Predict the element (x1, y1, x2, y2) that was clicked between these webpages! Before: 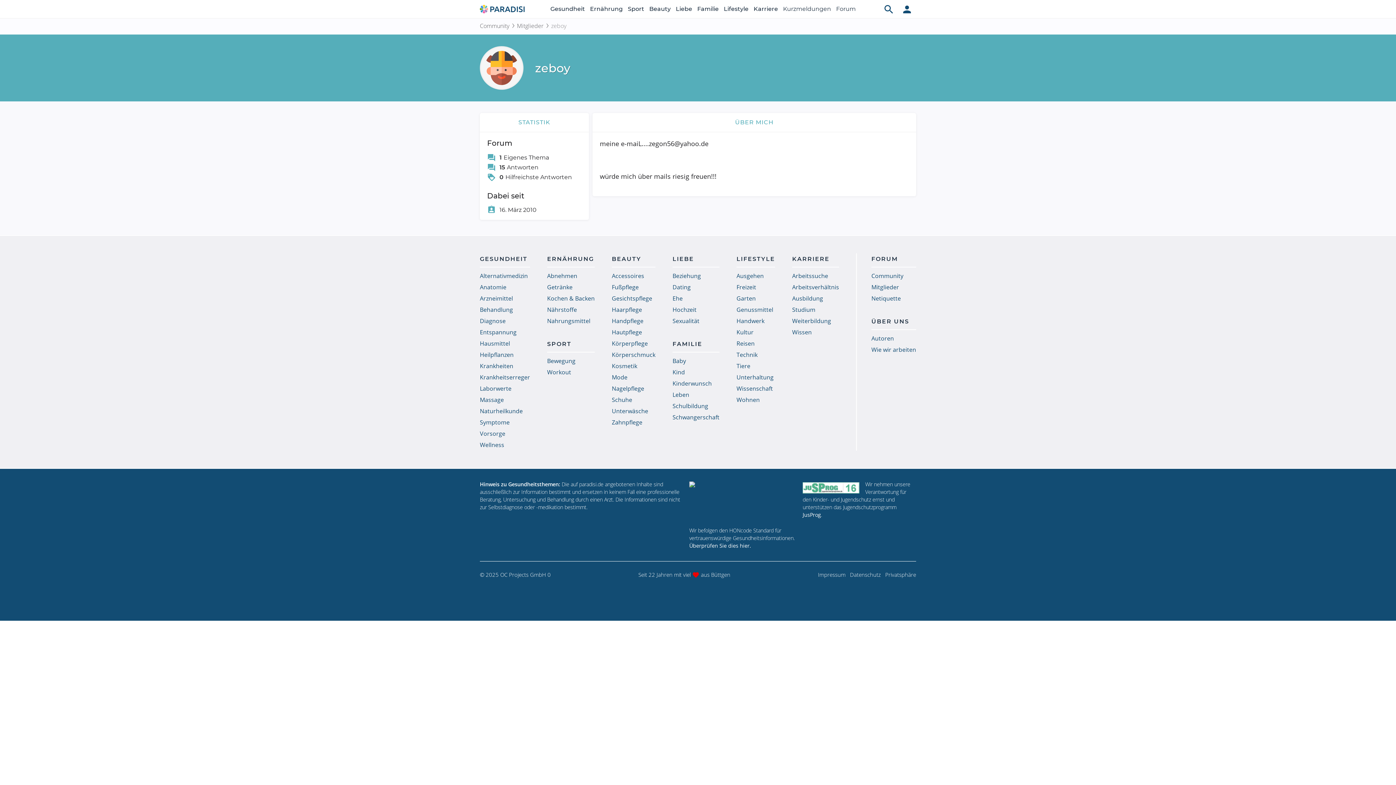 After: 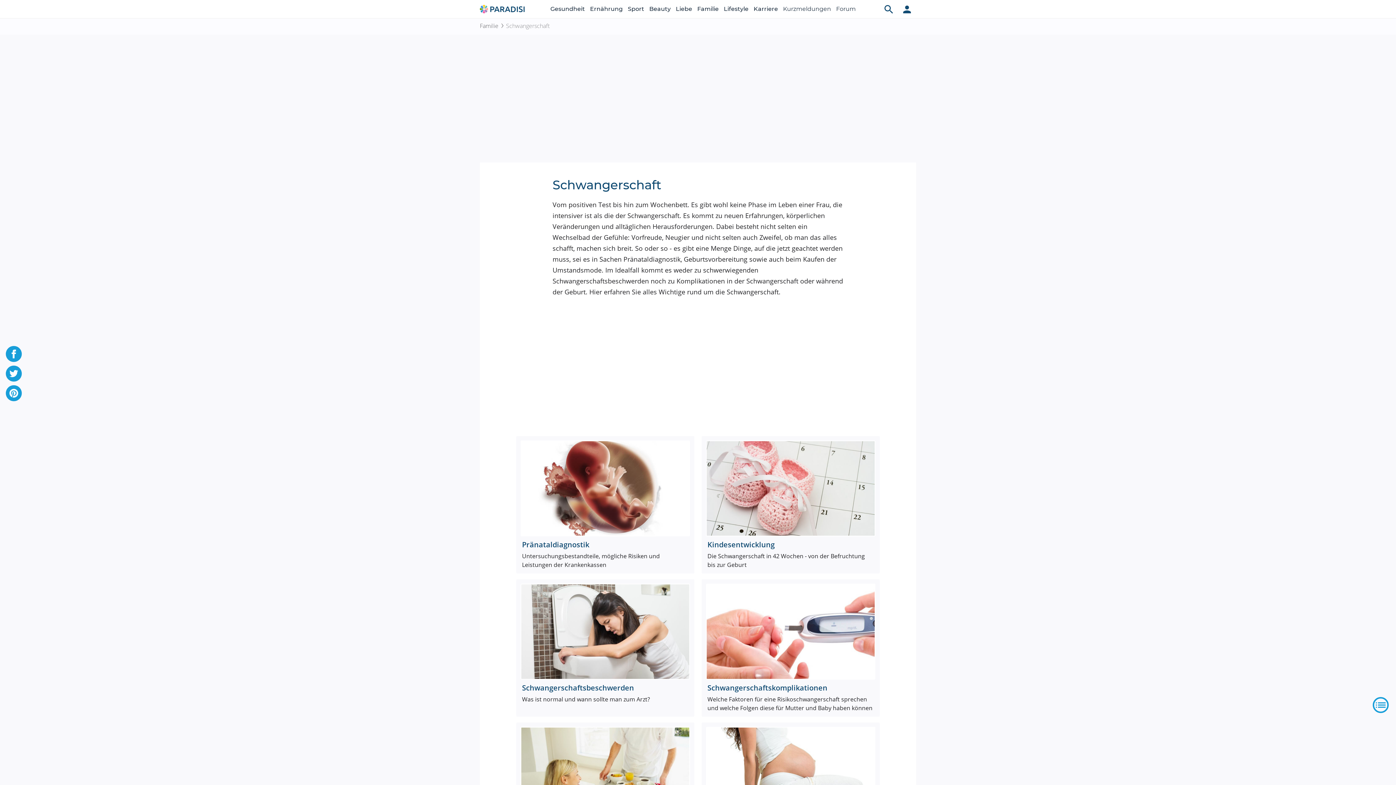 Action: label: Schwangerschaft bbox: (672, 412, 719, 423)